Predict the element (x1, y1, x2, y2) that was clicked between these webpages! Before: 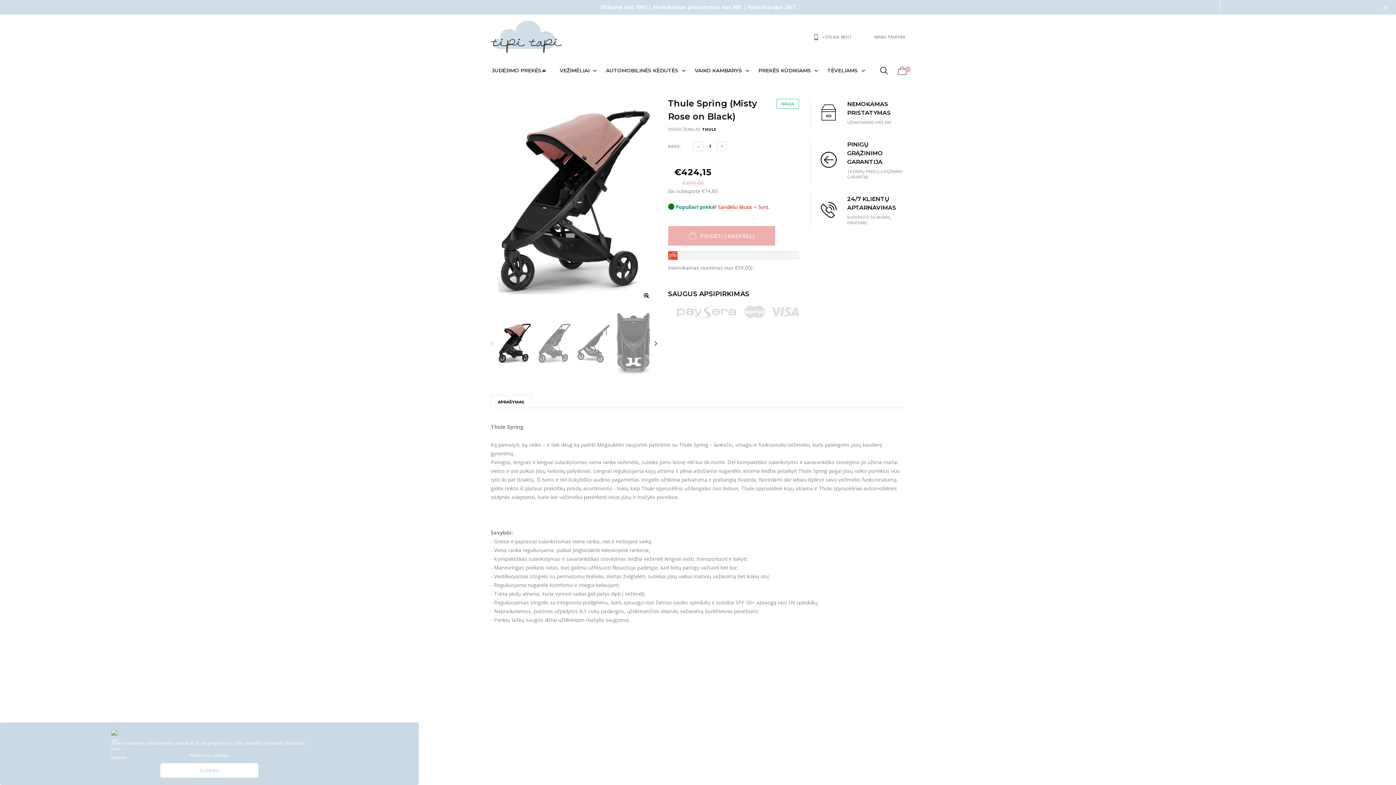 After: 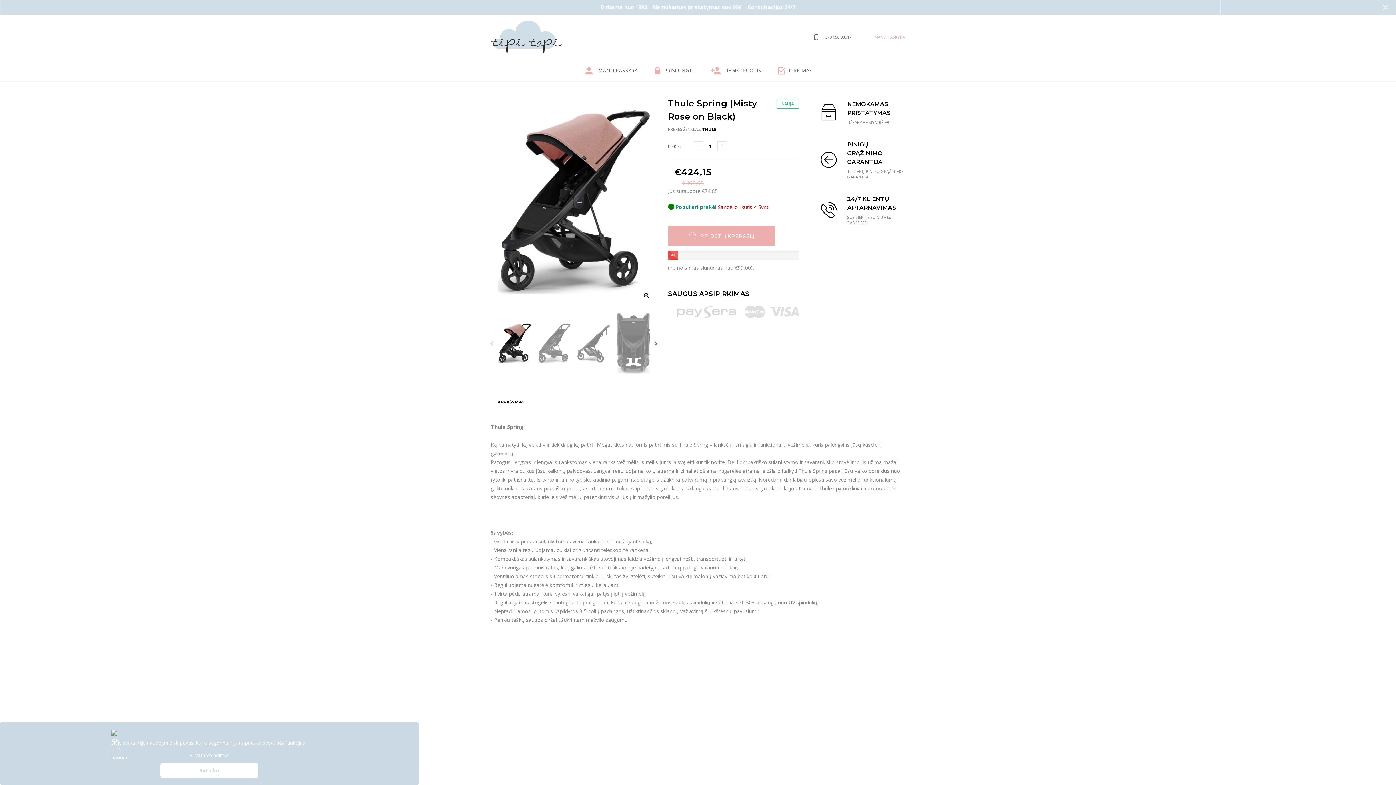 Action: label: MANO PASKYRA bbox: (868, 29, 905, 44)